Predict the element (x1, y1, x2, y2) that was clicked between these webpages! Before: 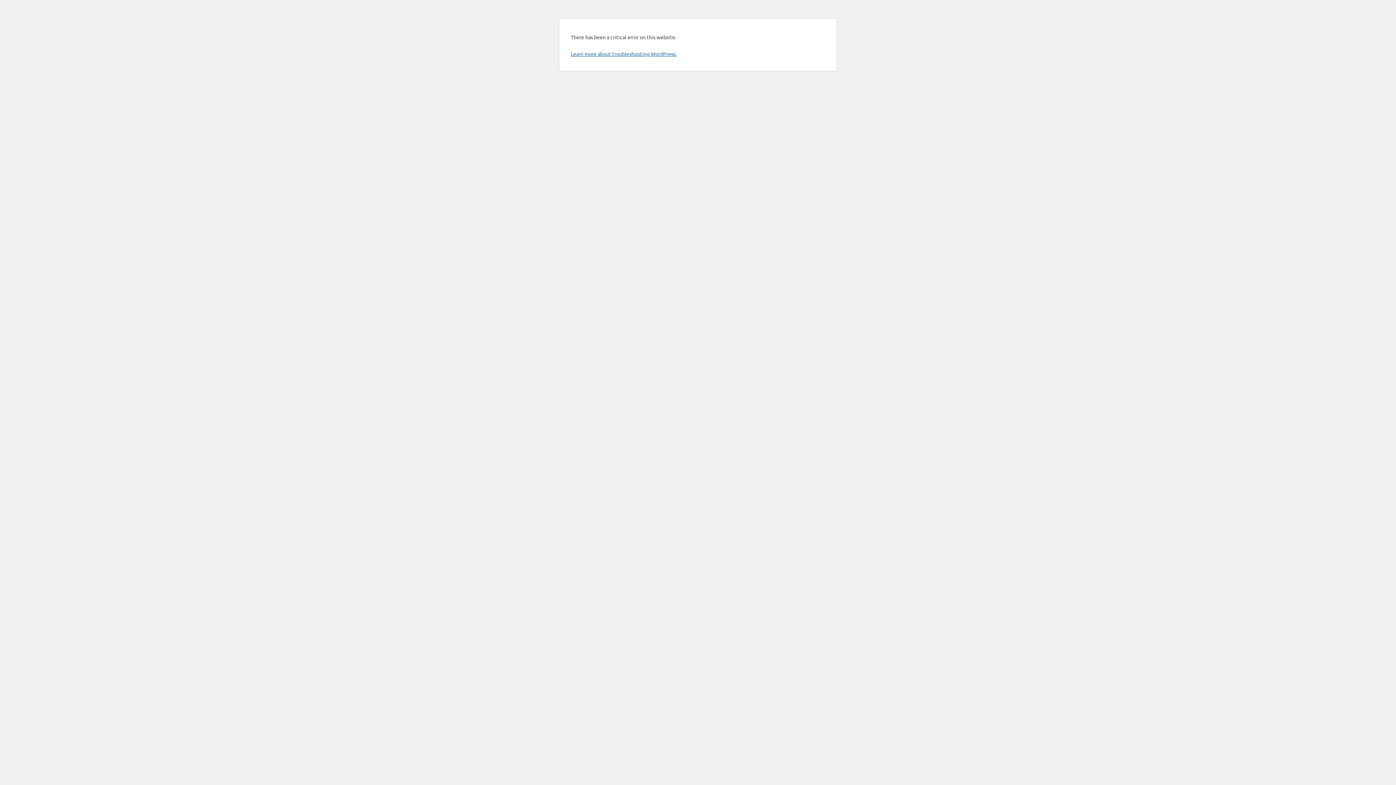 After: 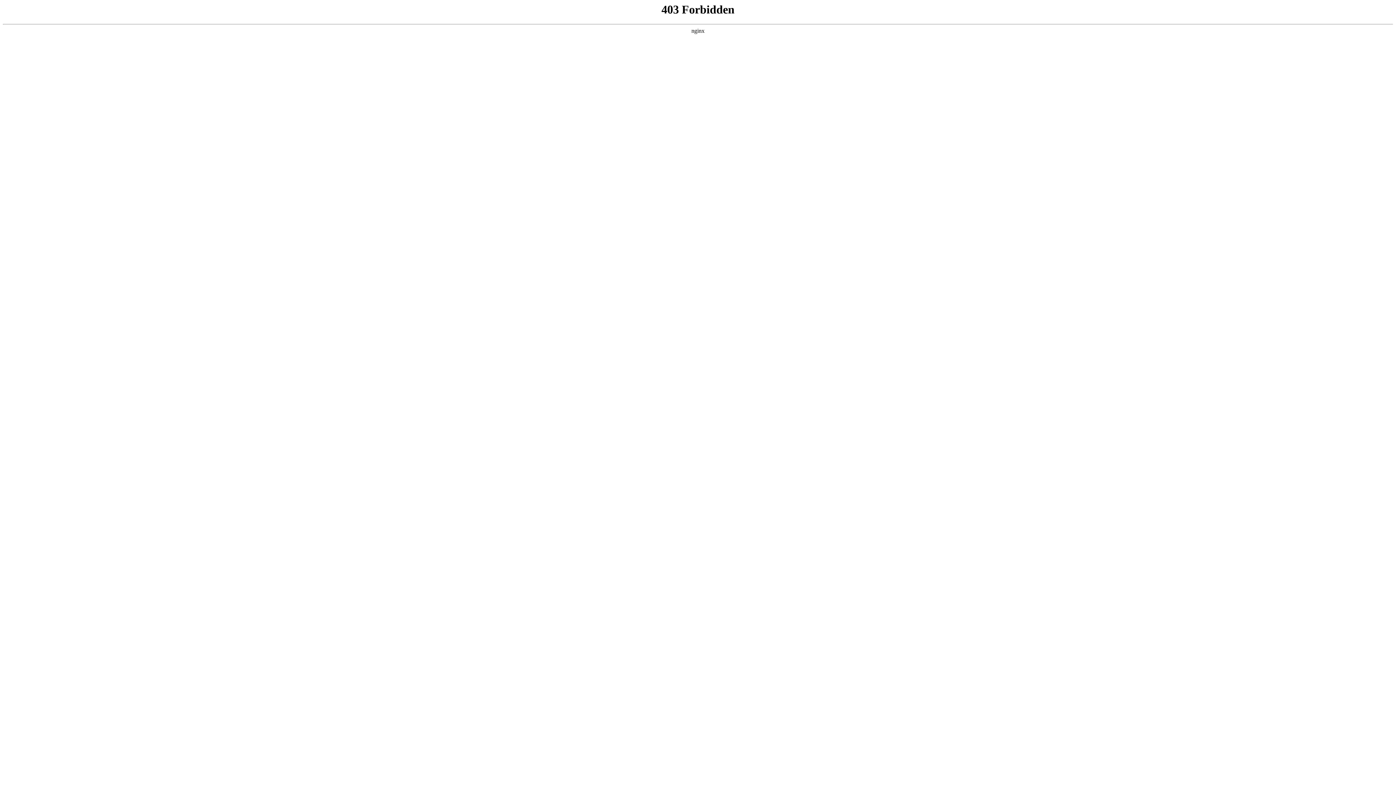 Action: bbox: (570, 50, 676, 57) label: Learn more about troubleshooting WordPress.